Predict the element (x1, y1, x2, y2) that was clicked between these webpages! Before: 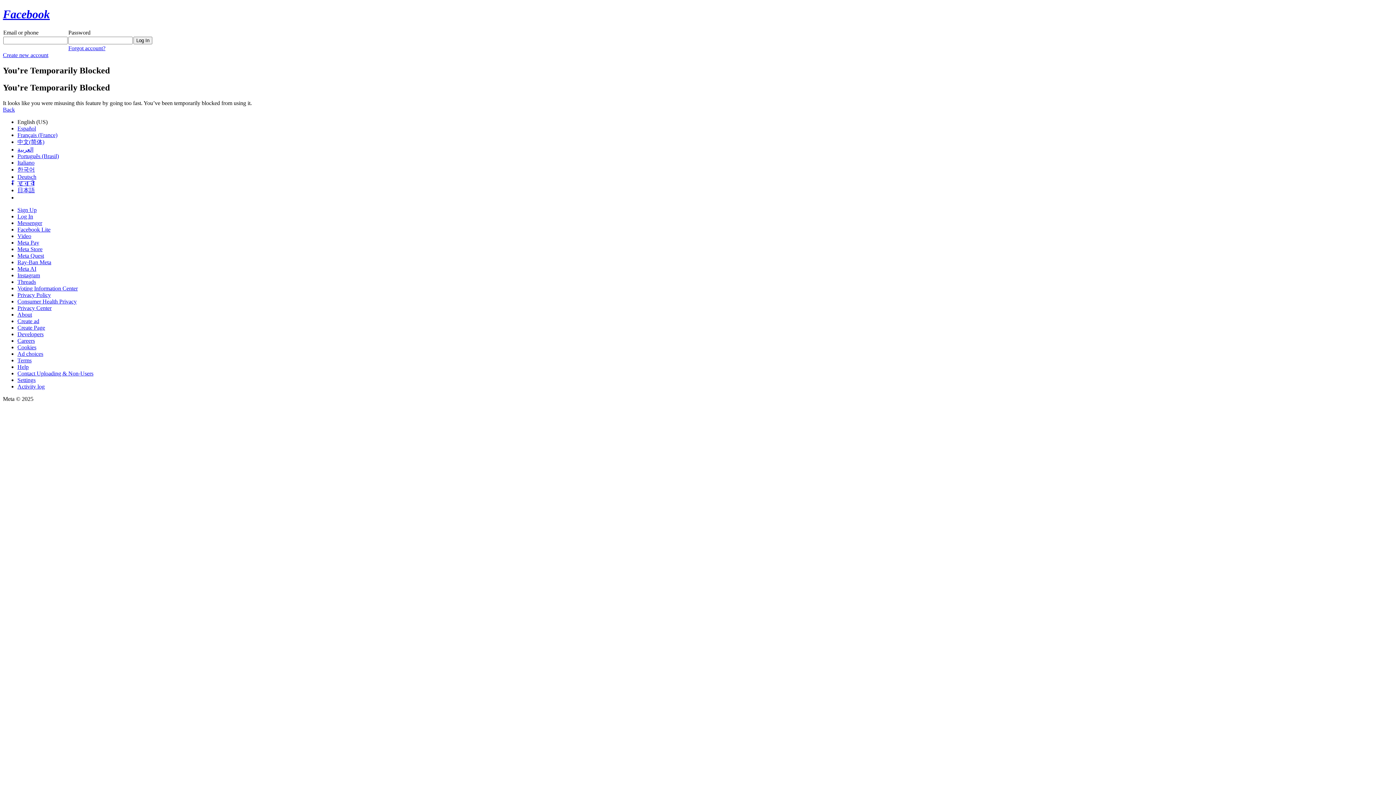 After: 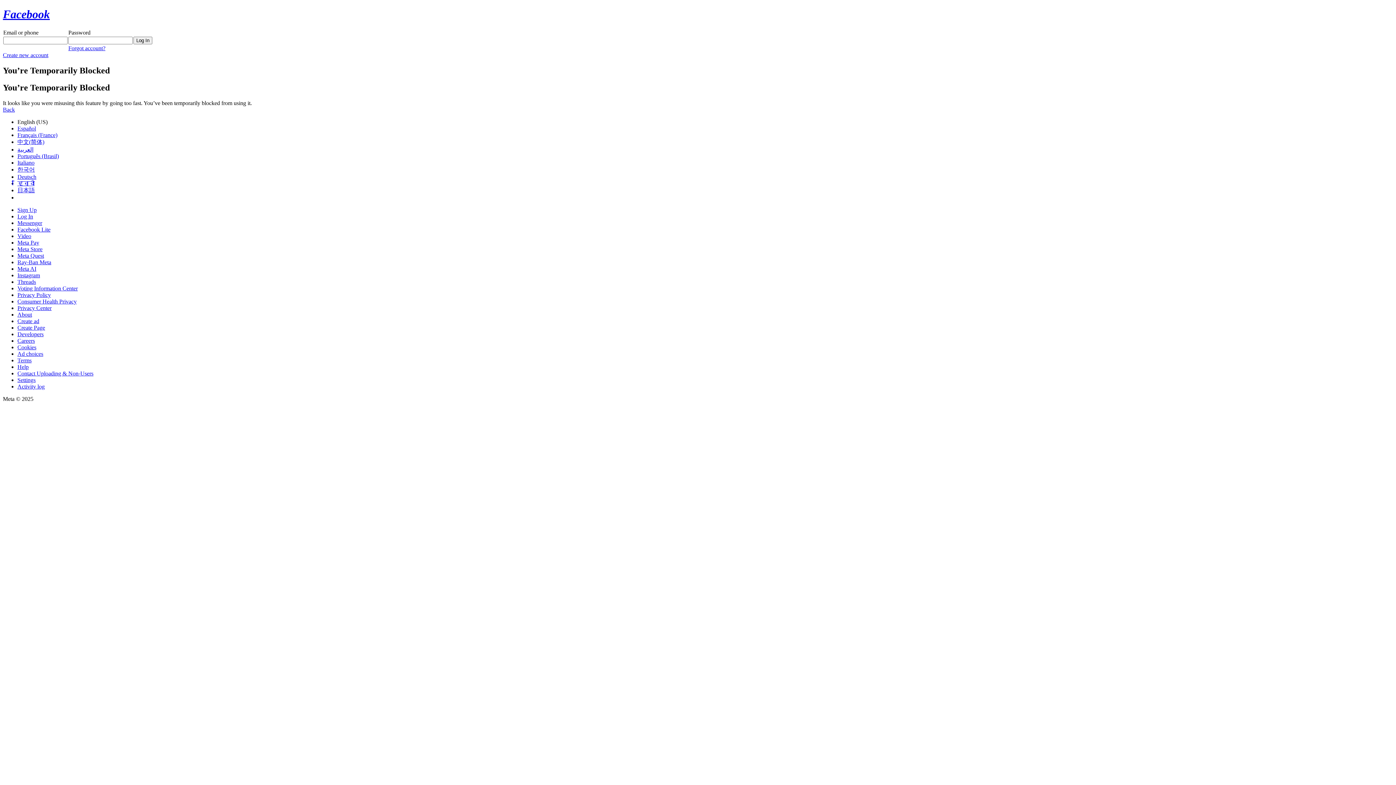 Action: label: Back bbox: (2, 106, 14, 112)